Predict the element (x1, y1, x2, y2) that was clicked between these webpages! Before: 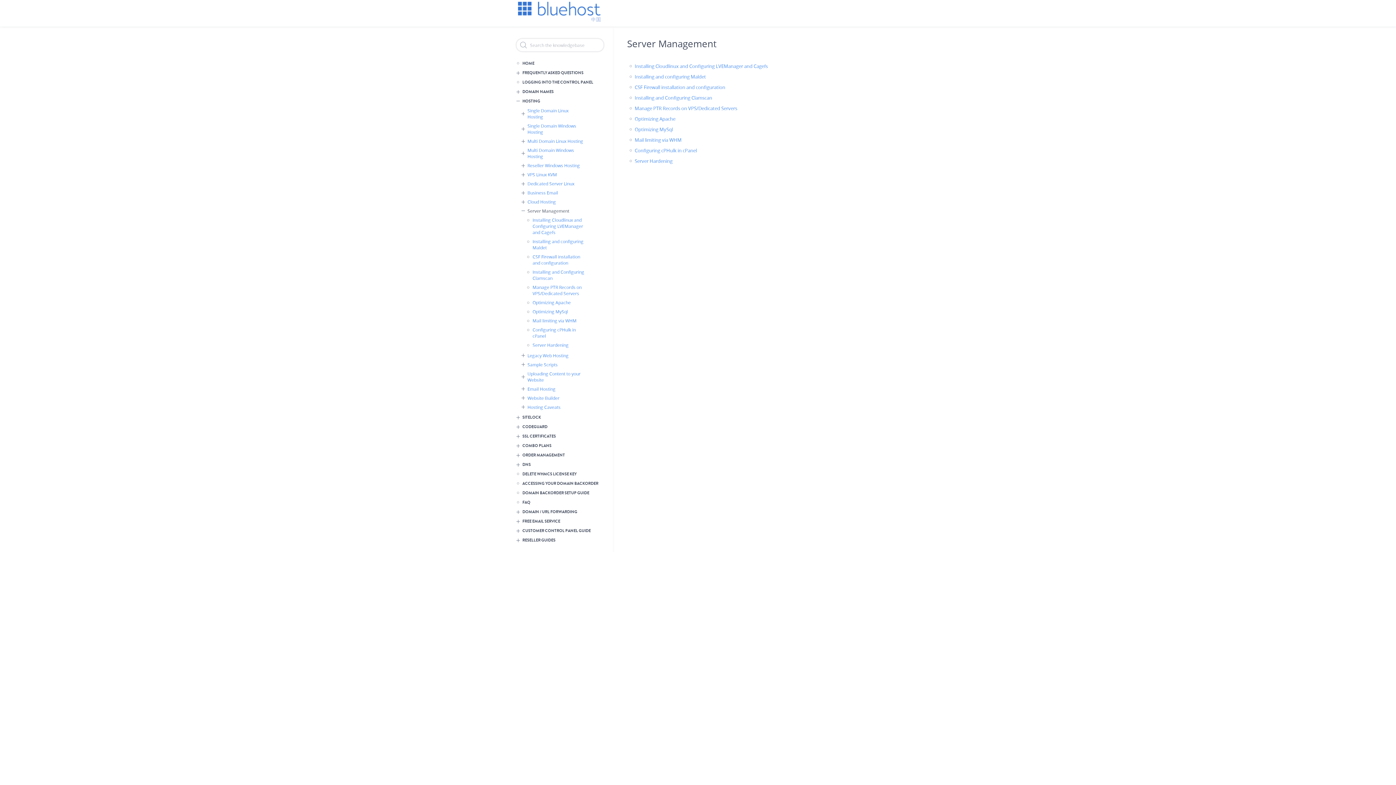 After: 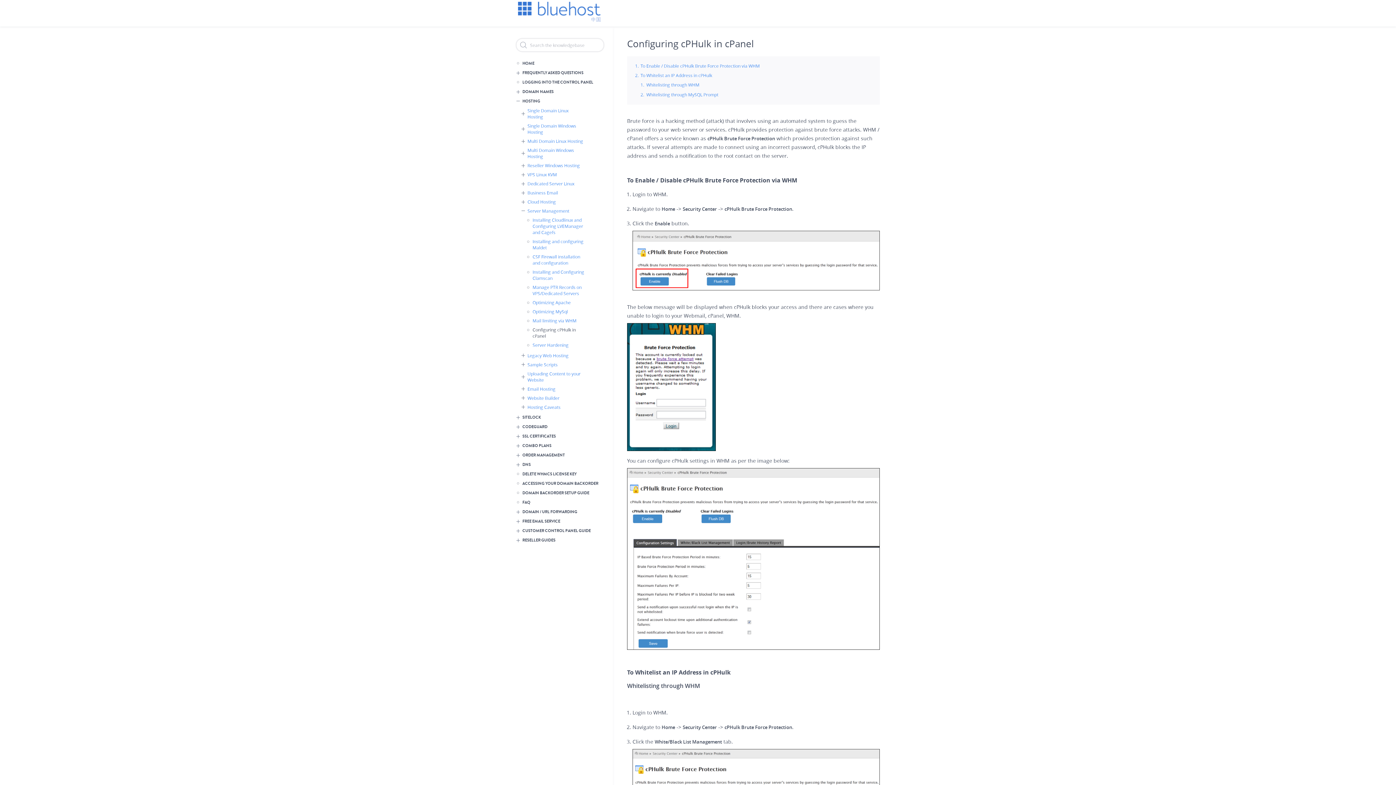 Action: bbox: (526, 326, 588, 339) label: Configuring cPHulk in cPanel